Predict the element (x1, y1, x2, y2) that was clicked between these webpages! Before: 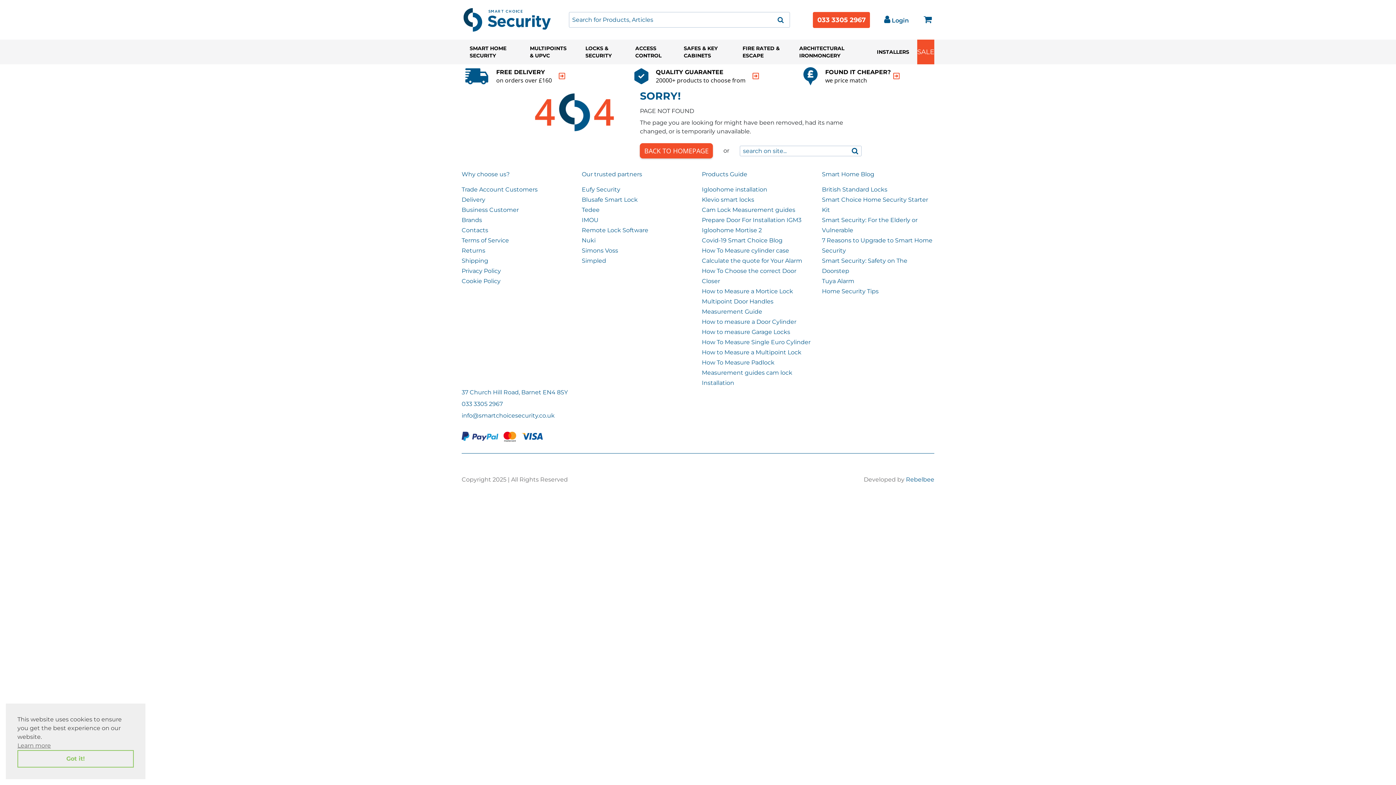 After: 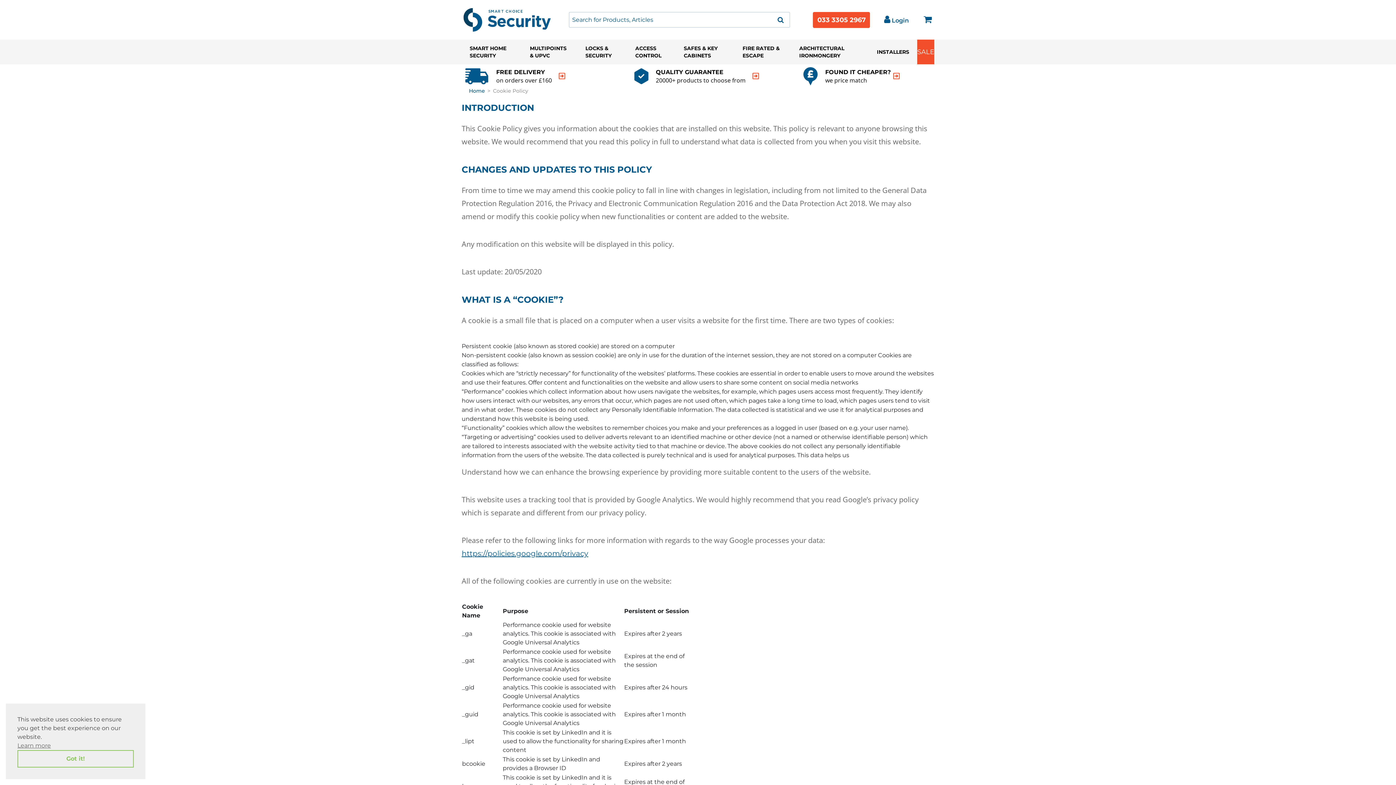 Action: label: Cookie Policy bbox: (461, 277, 500, 284)